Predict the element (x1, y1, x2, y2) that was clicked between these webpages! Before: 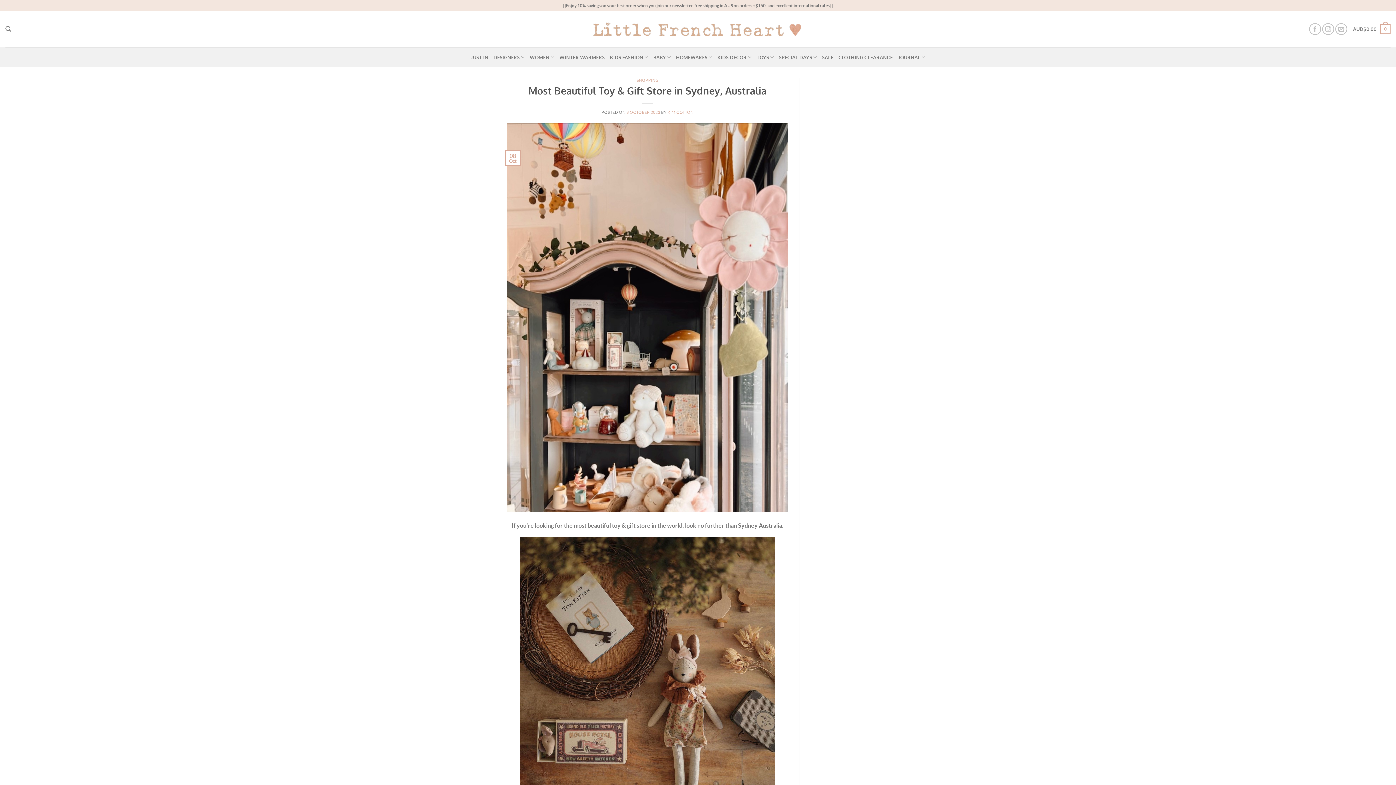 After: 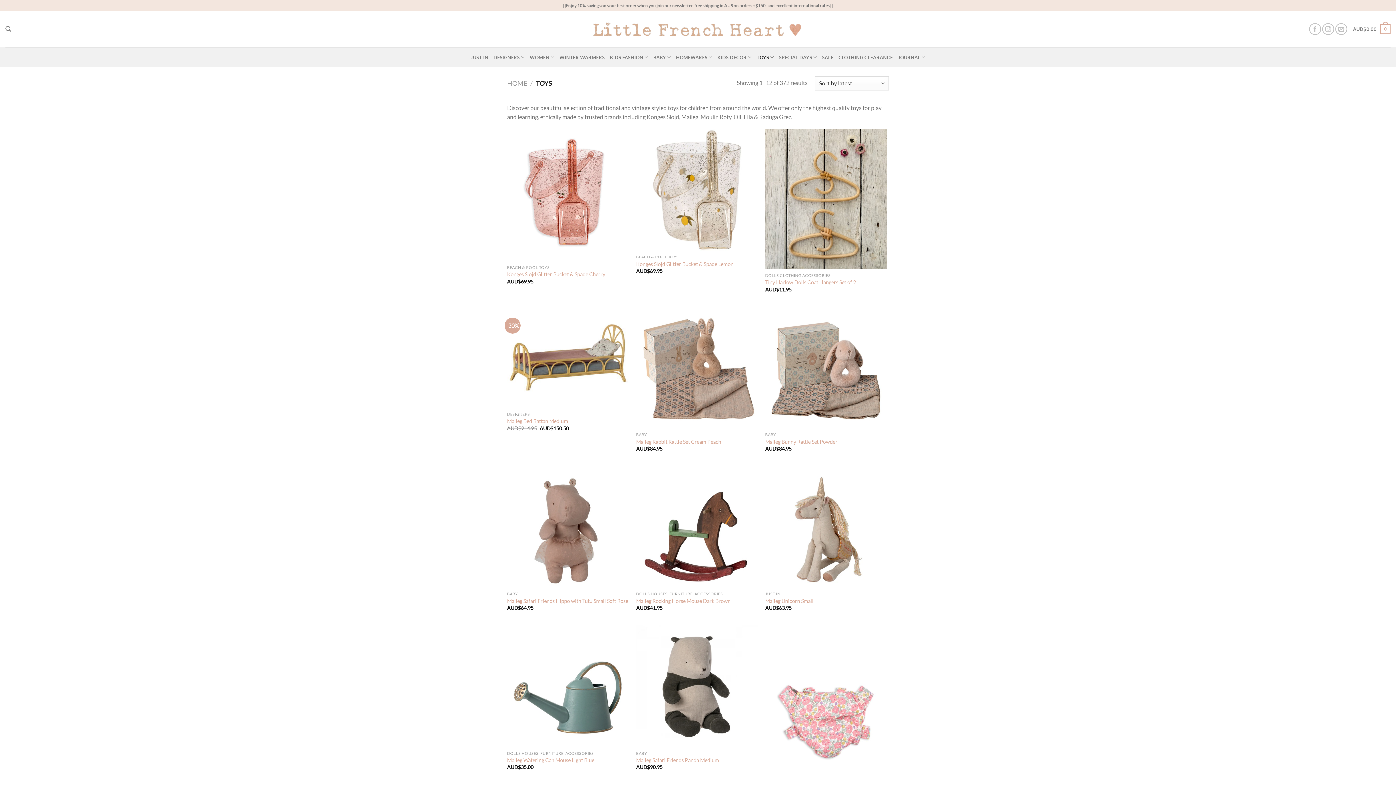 Action: label: TOYS bbox: (756, 50, 774, 64)